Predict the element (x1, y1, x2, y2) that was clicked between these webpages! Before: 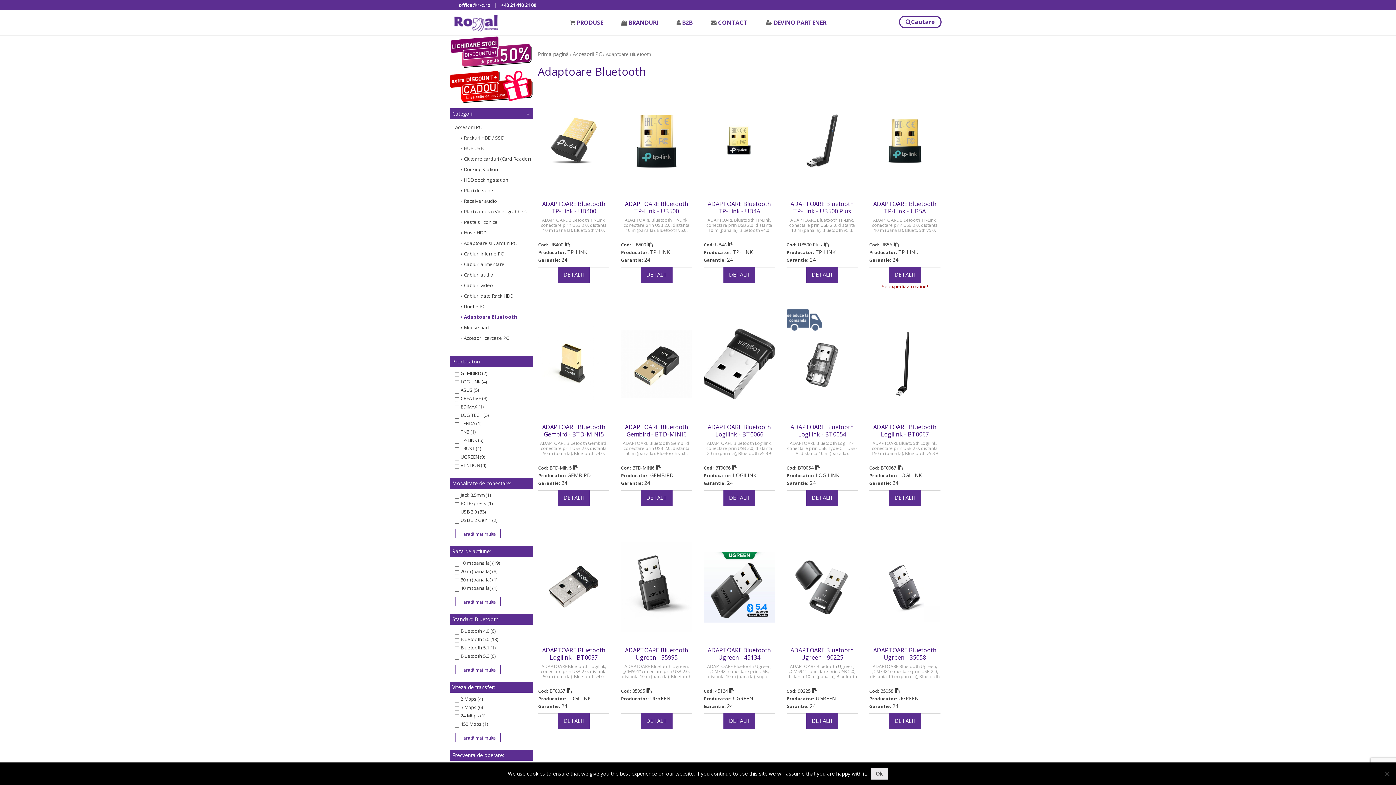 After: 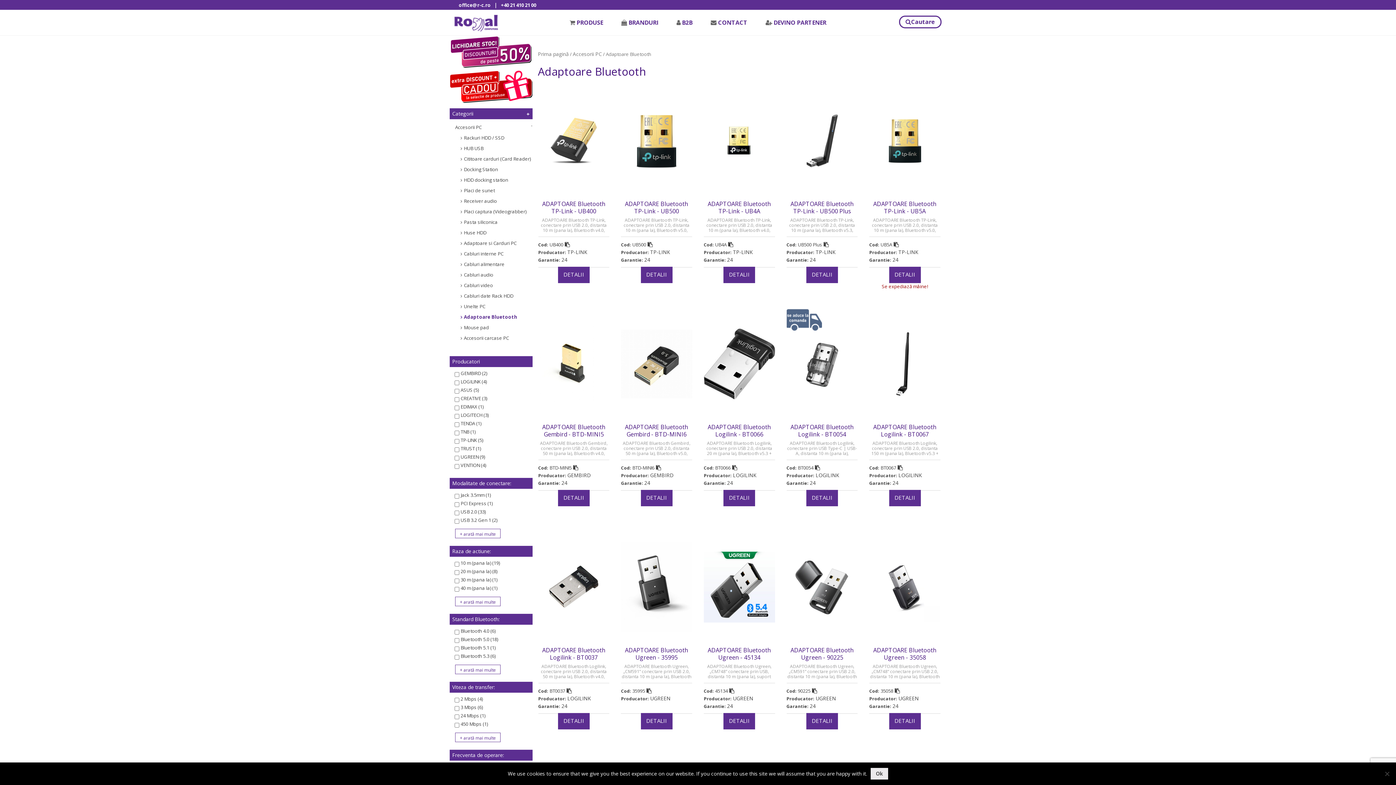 Action: bbox: (458, 1, 490, 8) label: office@r-c.ro